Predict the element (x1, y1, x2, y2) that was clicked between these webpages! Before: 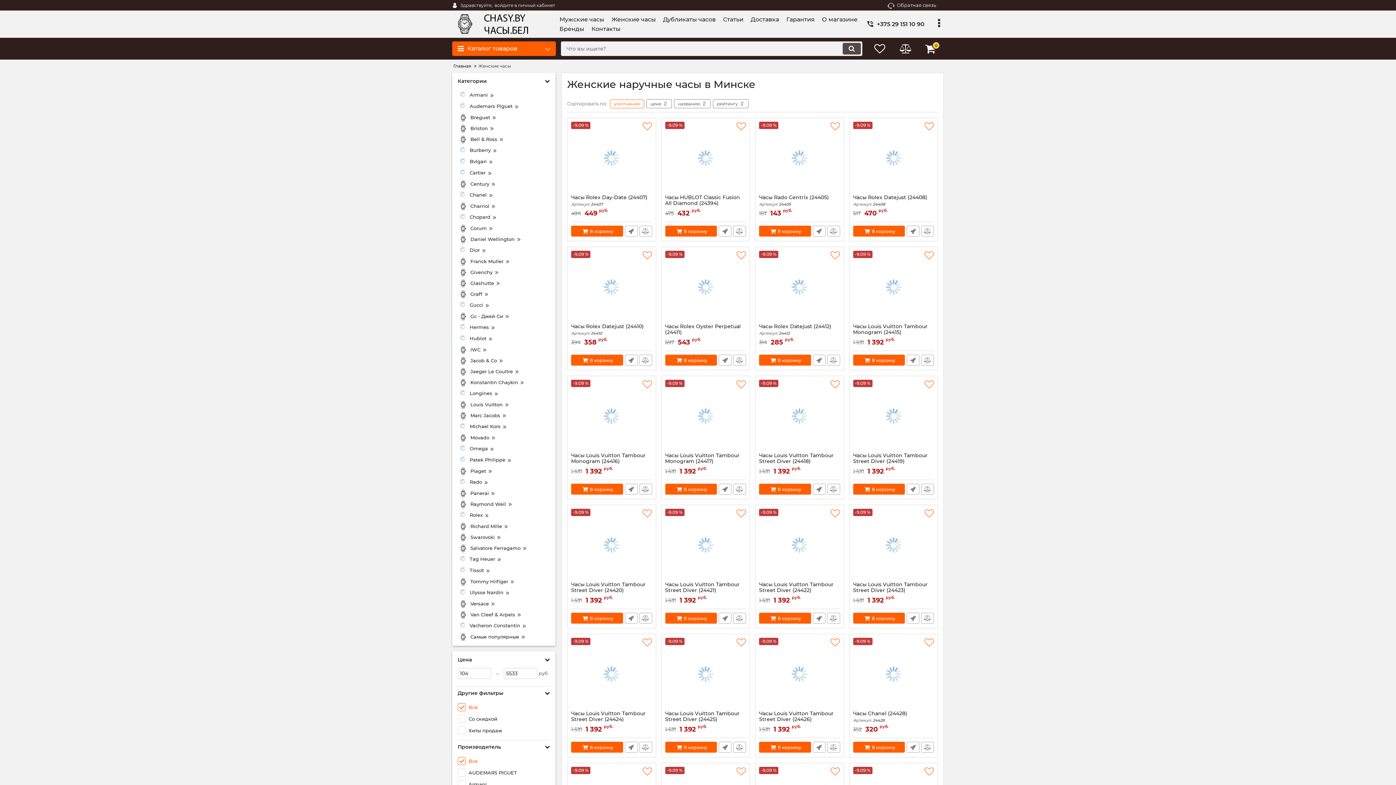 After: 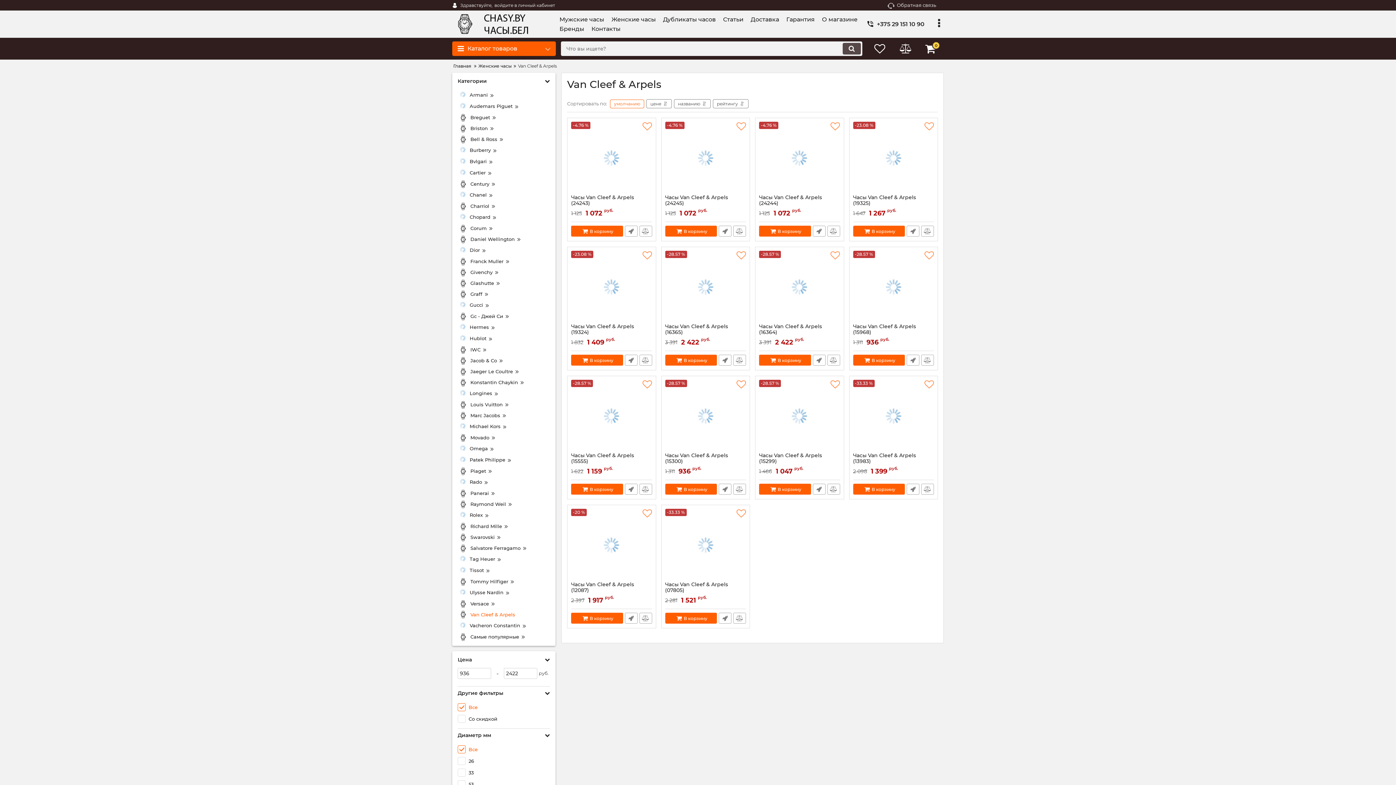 Action: label: Van Cleef & Arpels bbox: (457, 609, 550, 620)